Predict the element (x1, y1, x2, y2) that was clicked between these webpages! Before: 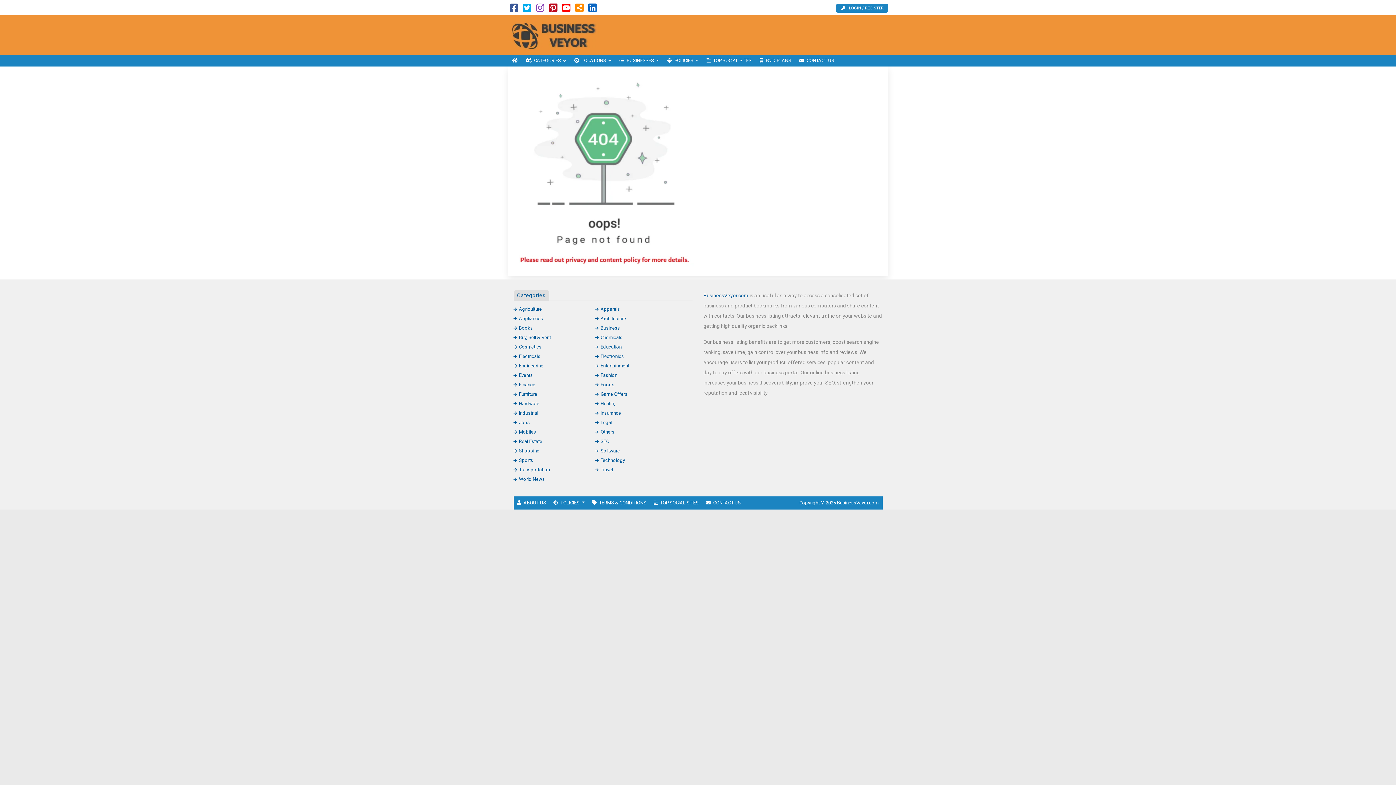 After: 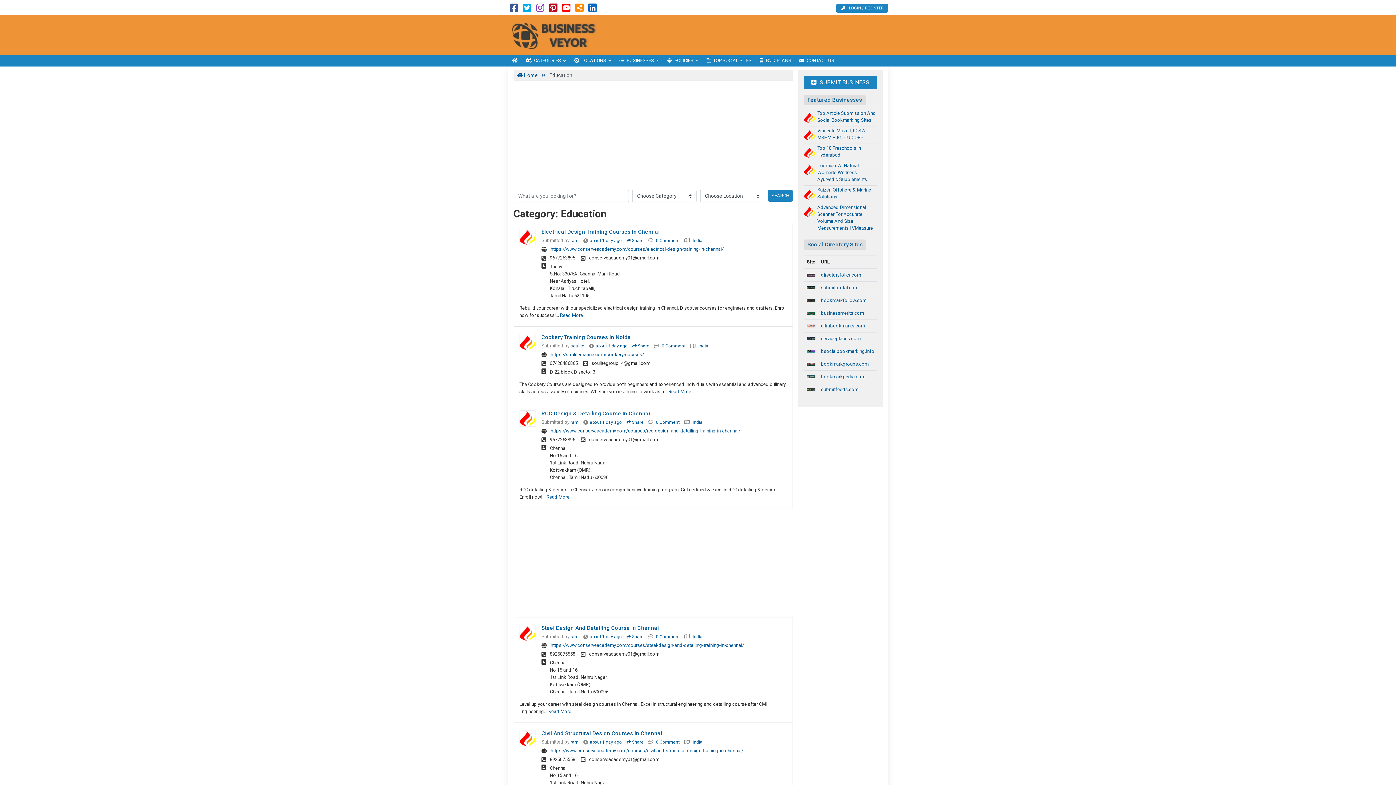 Action: bbox: (595, 344, 621, 349) label: Education